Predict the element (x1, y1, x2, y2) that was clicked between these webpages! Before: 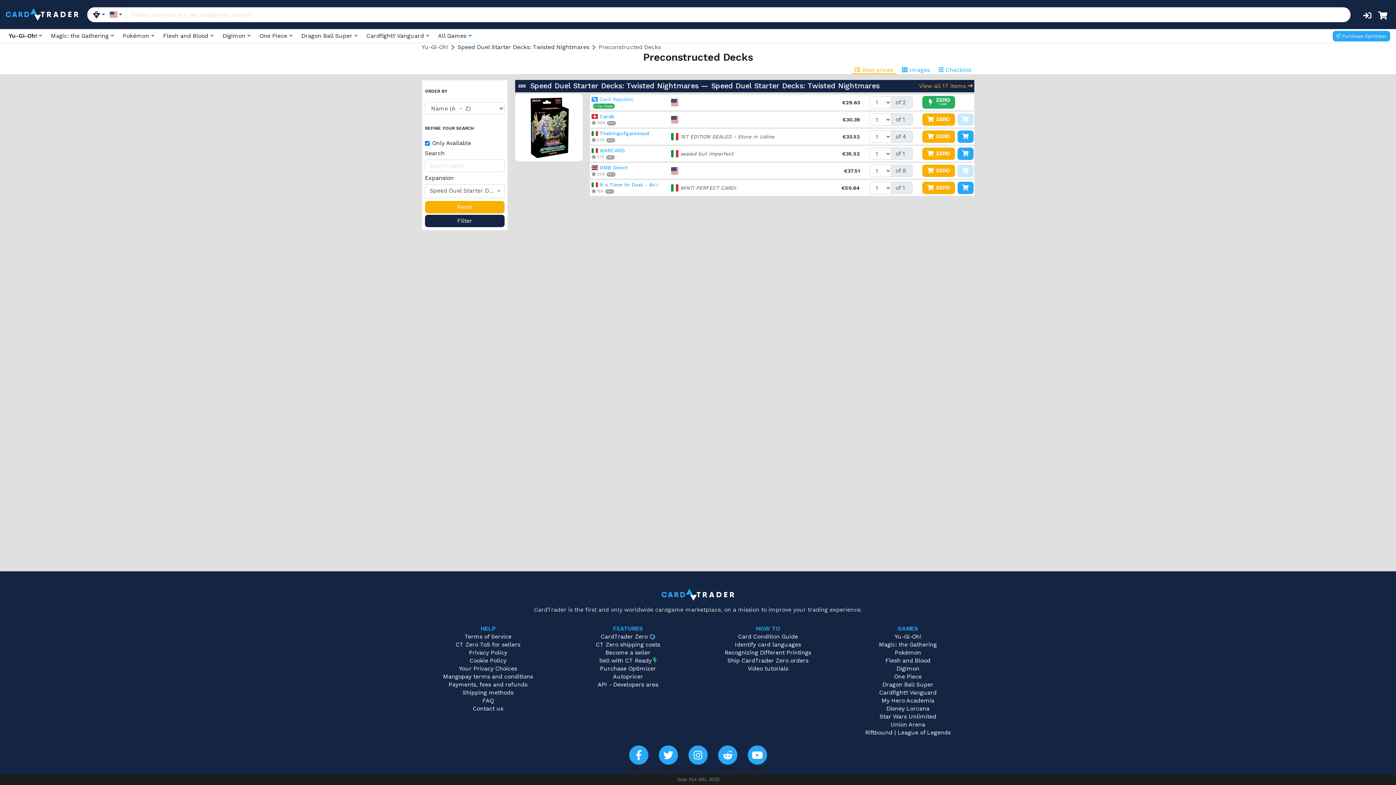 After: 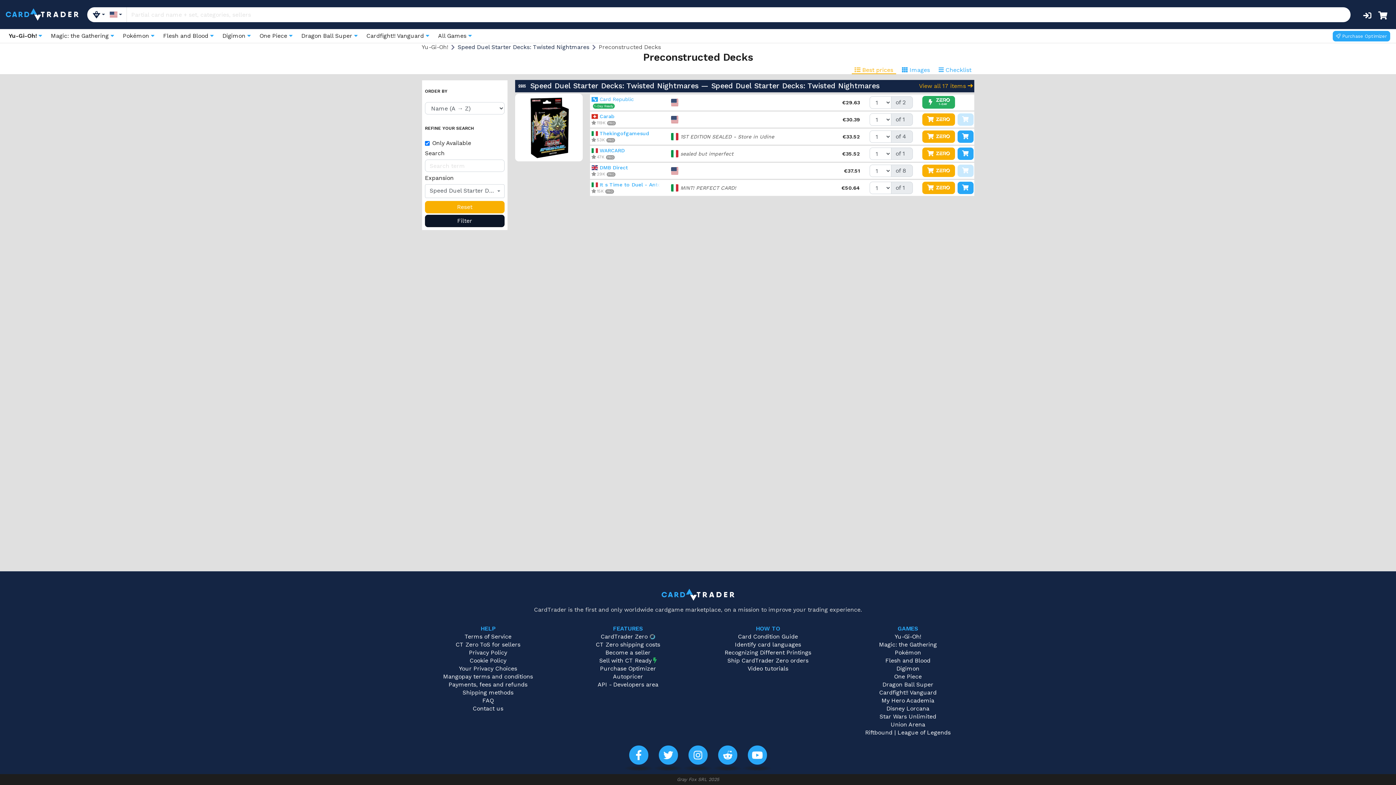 Action: label: Filter bbox: (425, 214, 504, 227)